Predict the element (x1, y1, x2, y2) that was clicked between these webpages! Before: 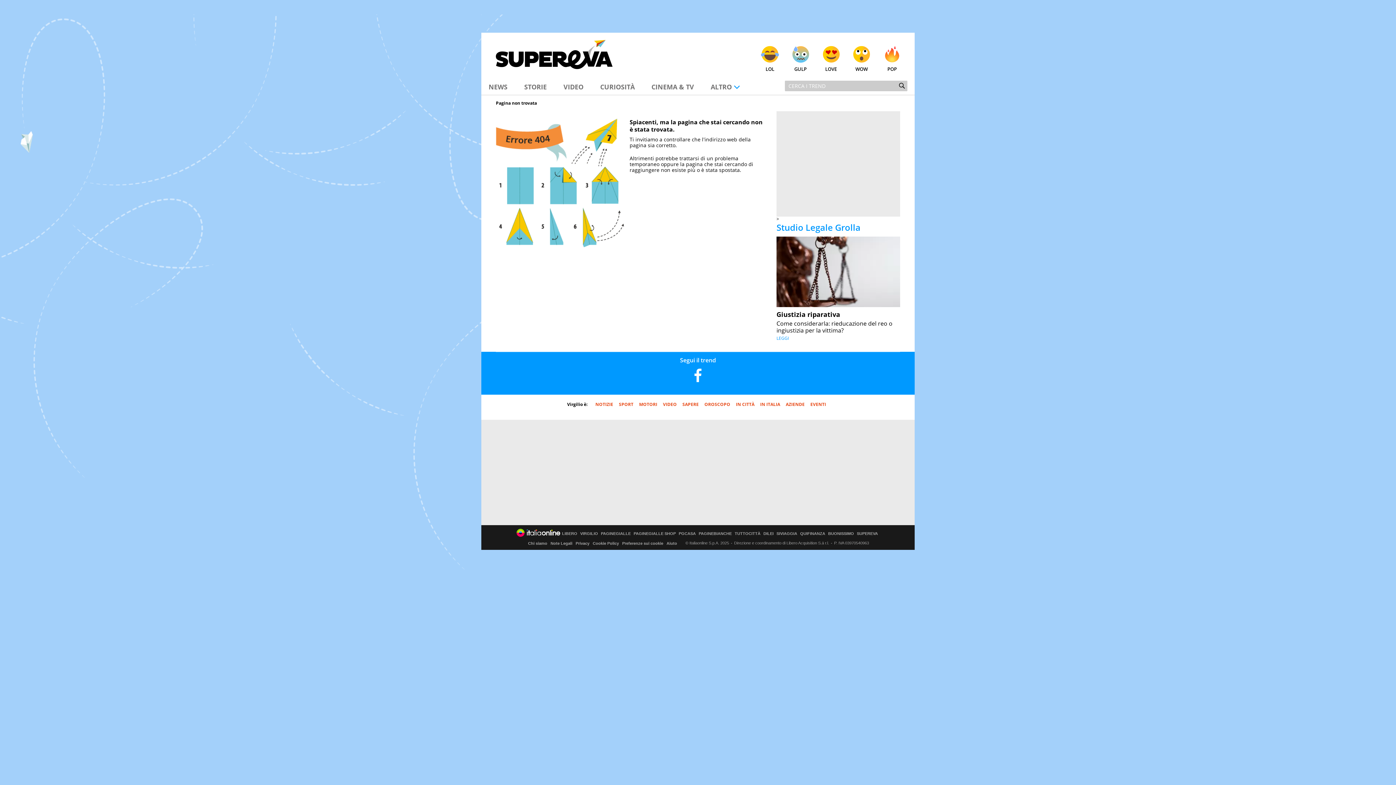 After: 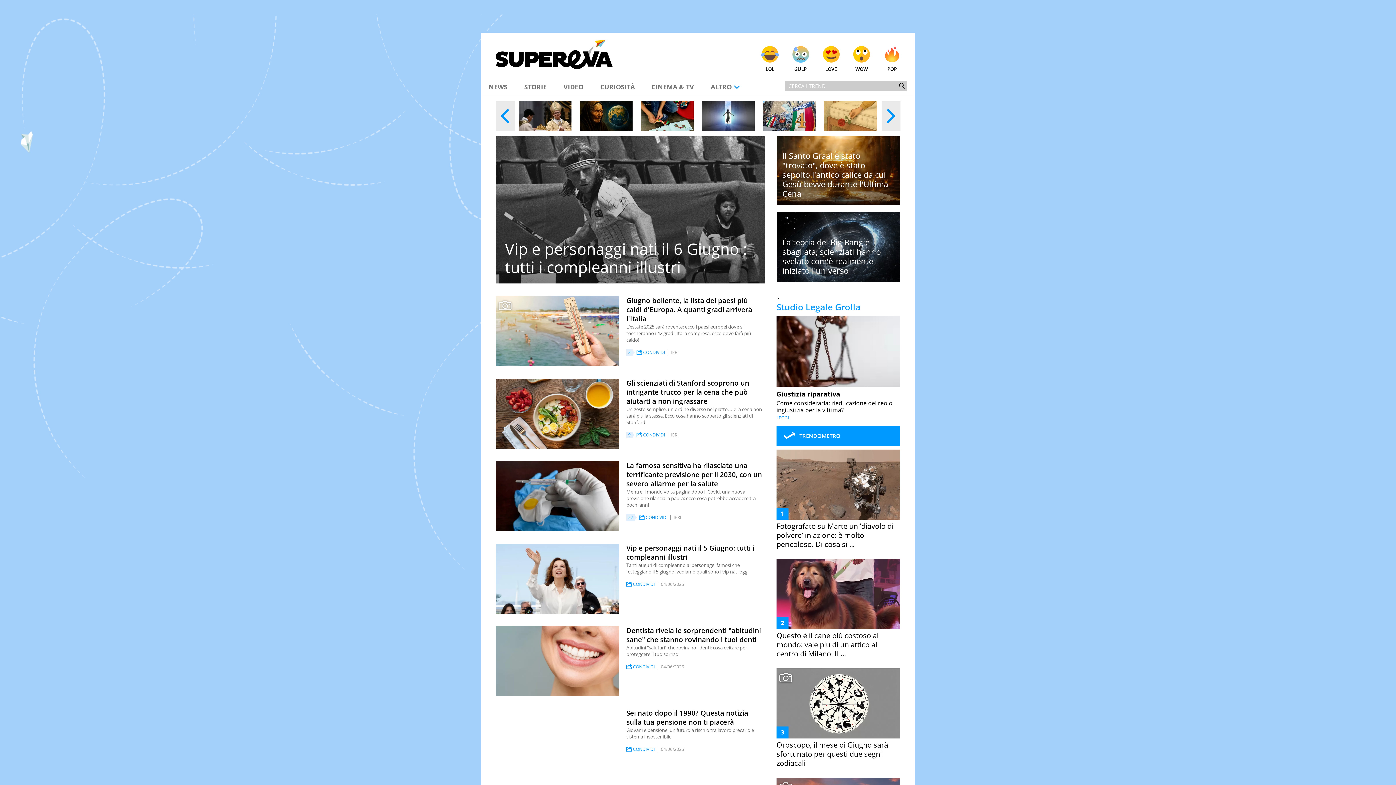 Action: bbox: (857, 532, 878, 536) label: SUPEREVA